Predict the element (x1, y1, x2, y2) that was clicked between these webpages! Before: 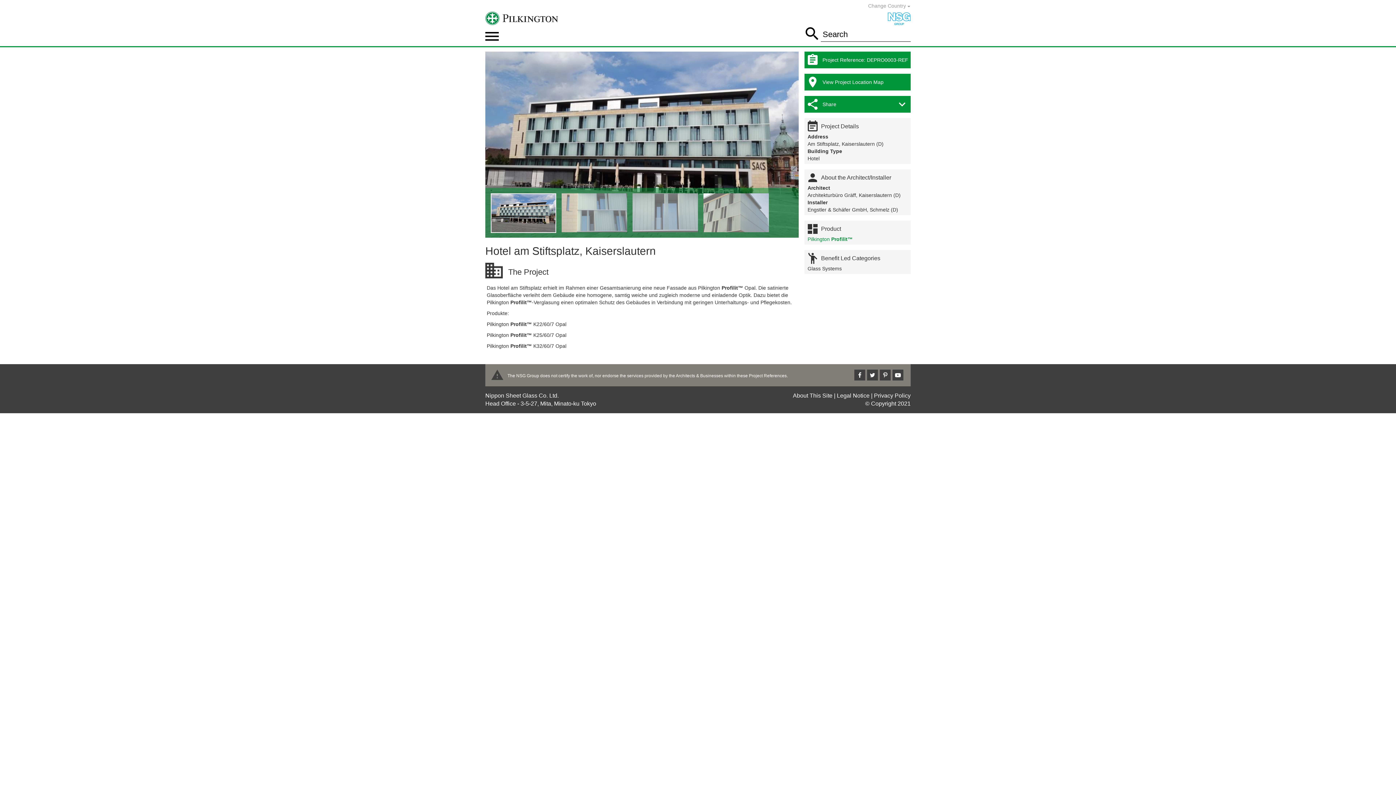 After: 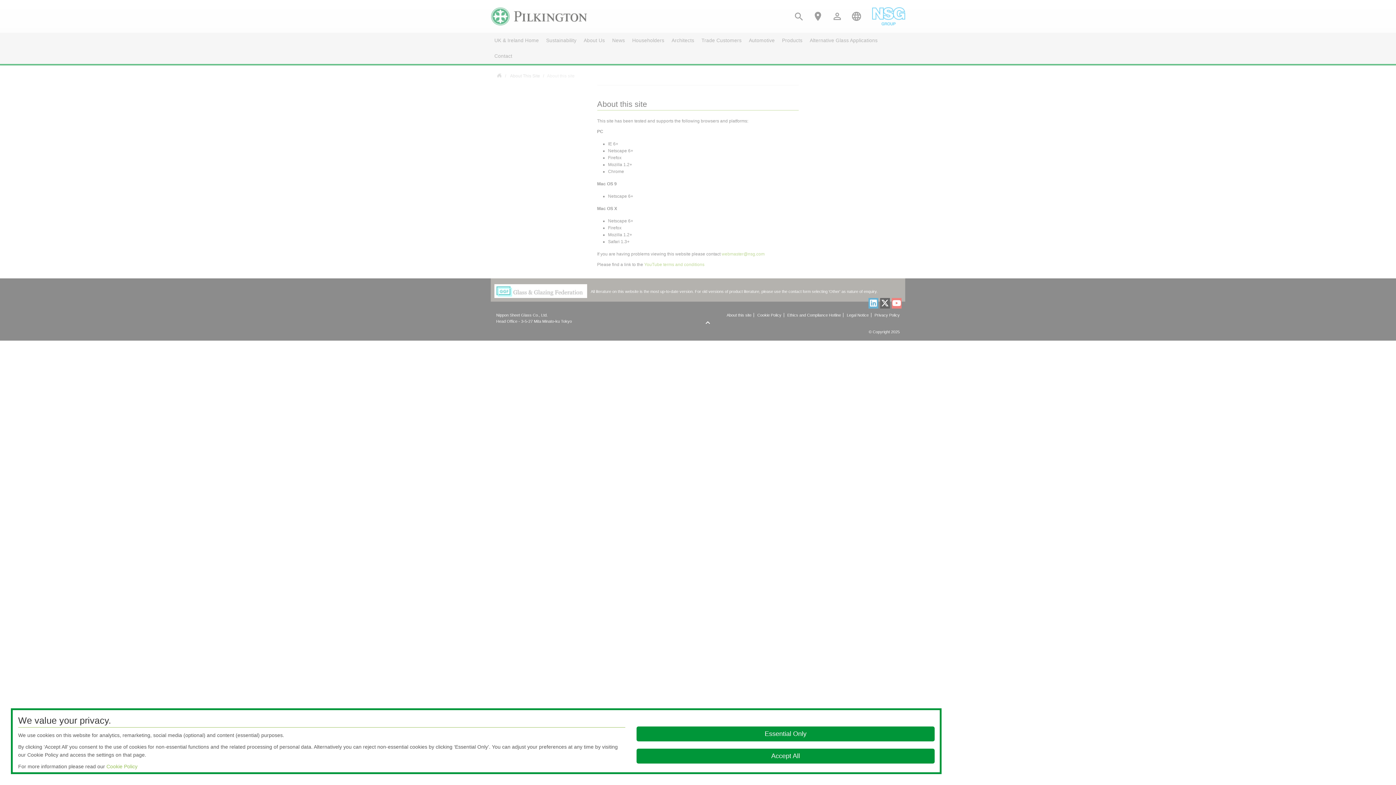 Action: label: About This Site bbox: (793, 392, 832, 399)